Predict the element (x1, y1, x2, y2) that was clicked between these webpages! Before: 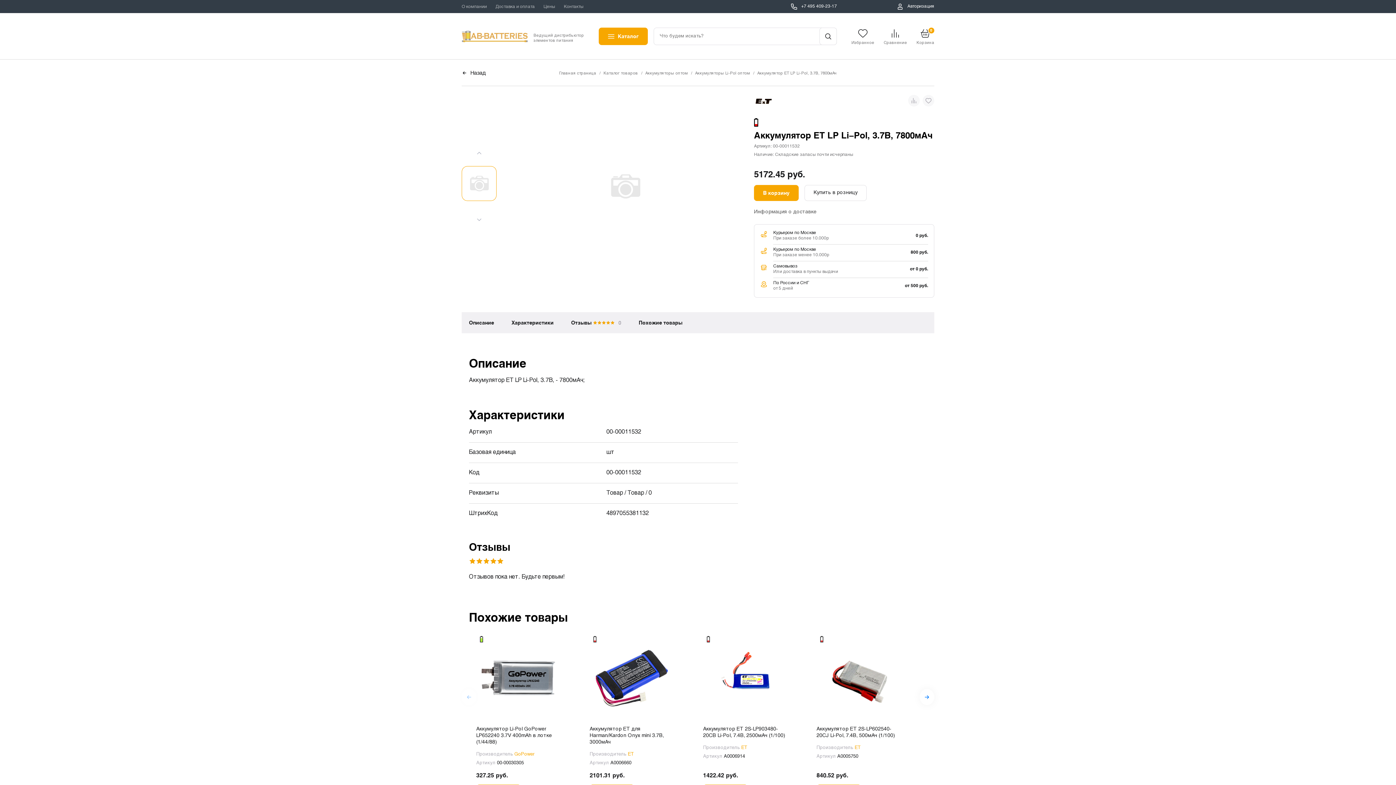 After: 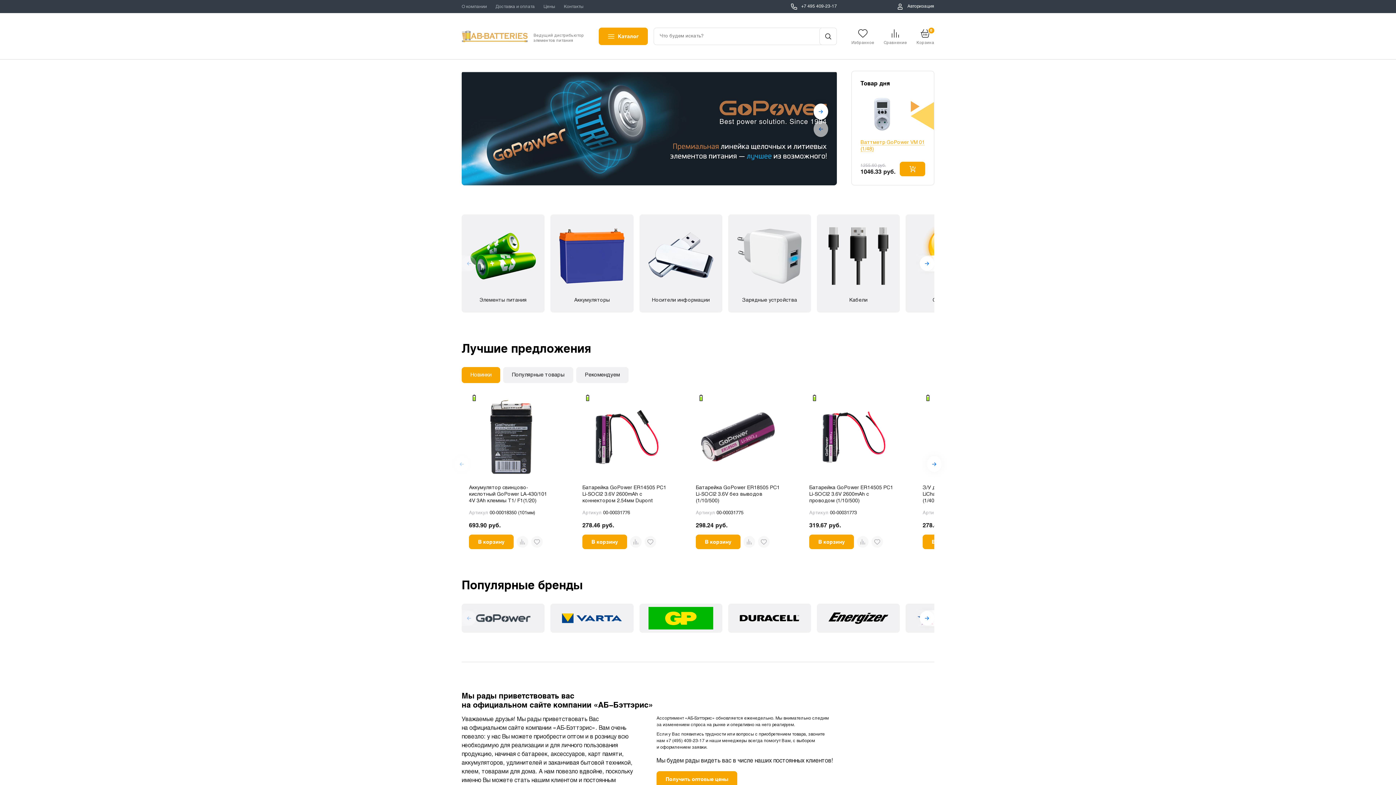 Action: label: Главная страница bbox: (559, 71, 596, 75)